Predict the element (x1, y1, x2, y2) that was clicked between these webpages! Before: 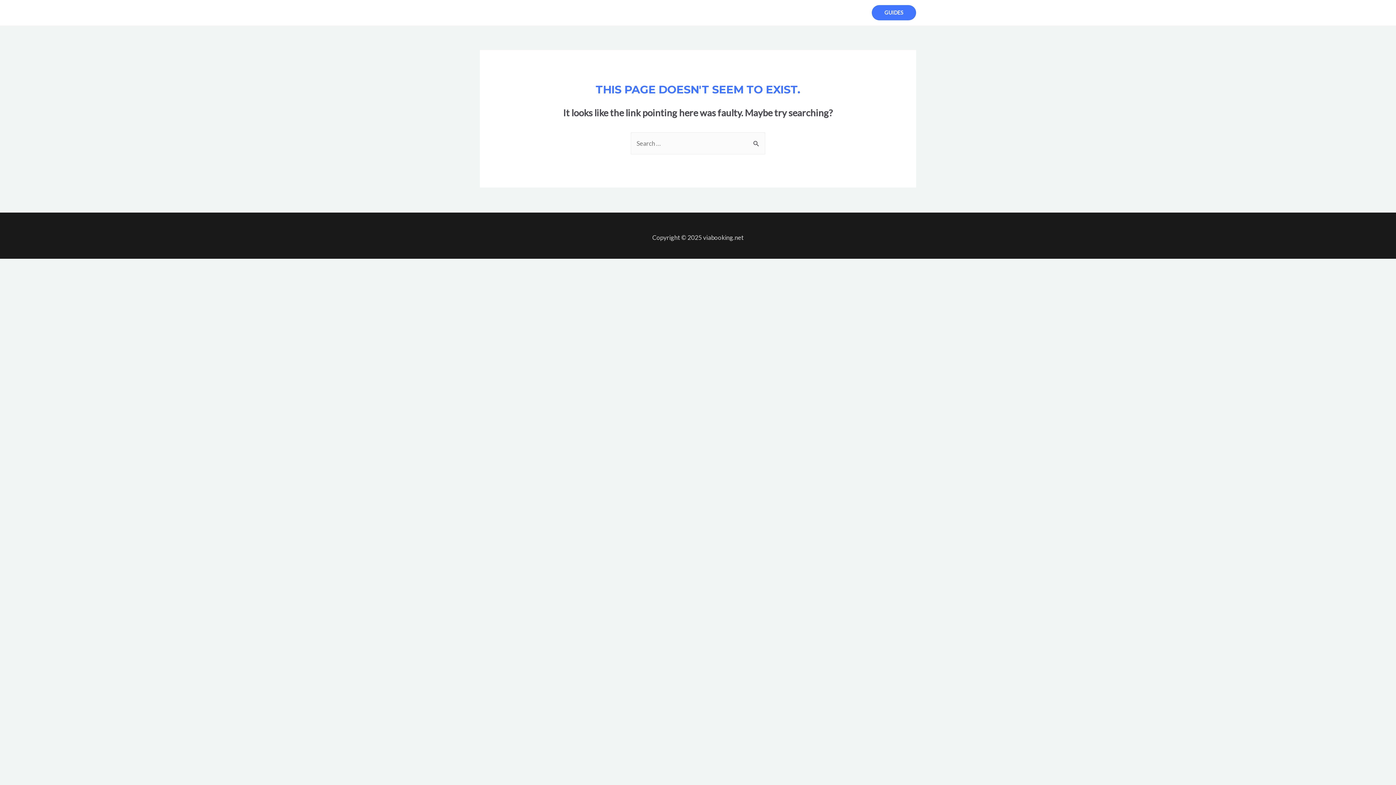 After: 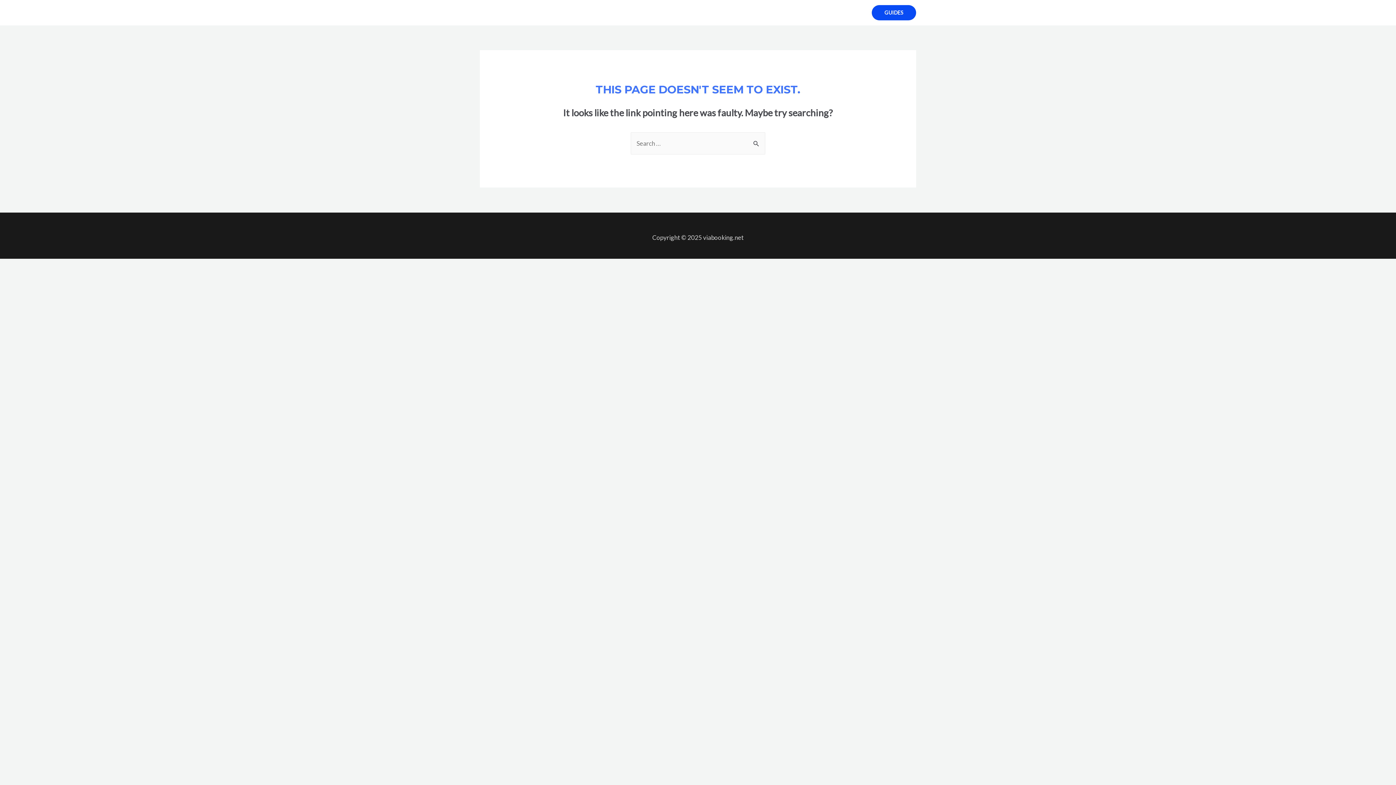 Action: bbox: (872, 5, 916, 20) label: GUIDES